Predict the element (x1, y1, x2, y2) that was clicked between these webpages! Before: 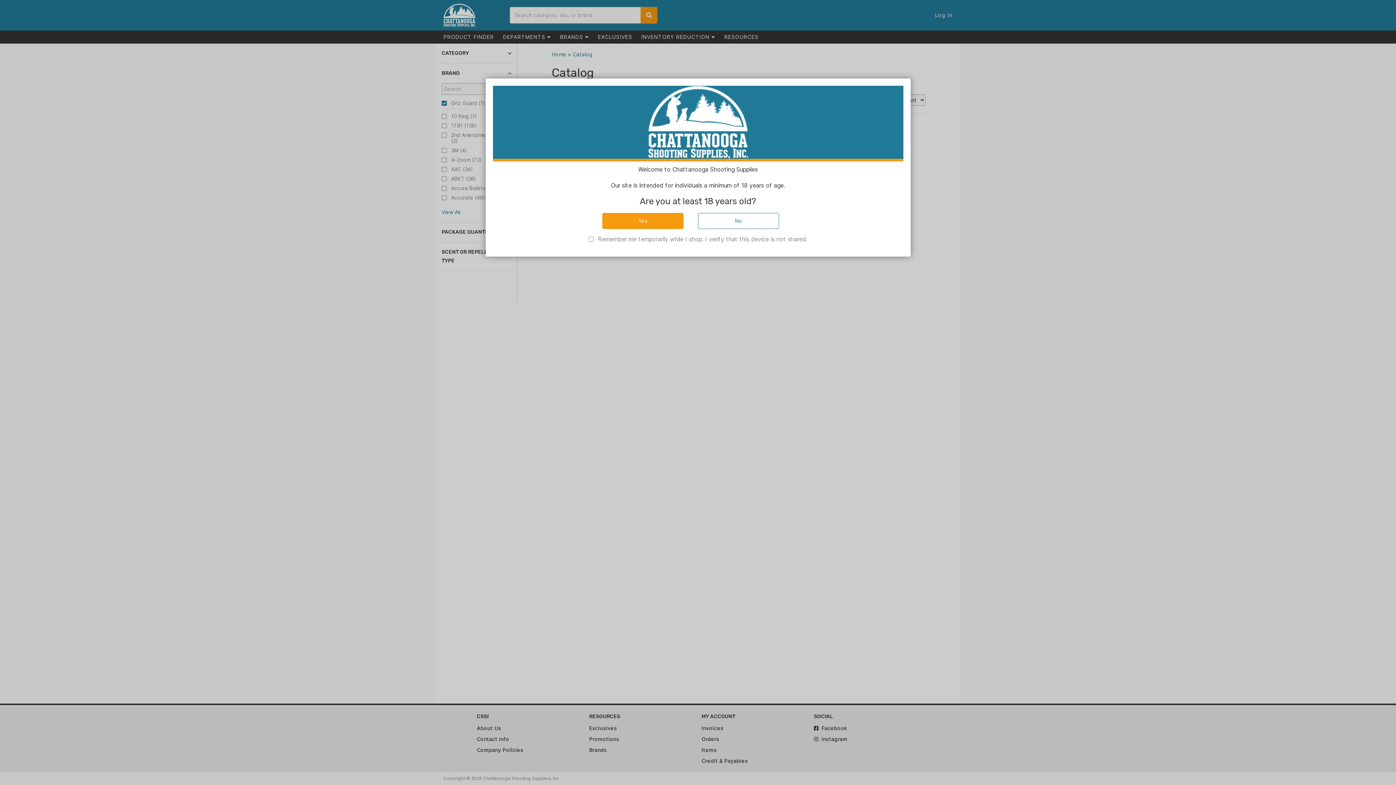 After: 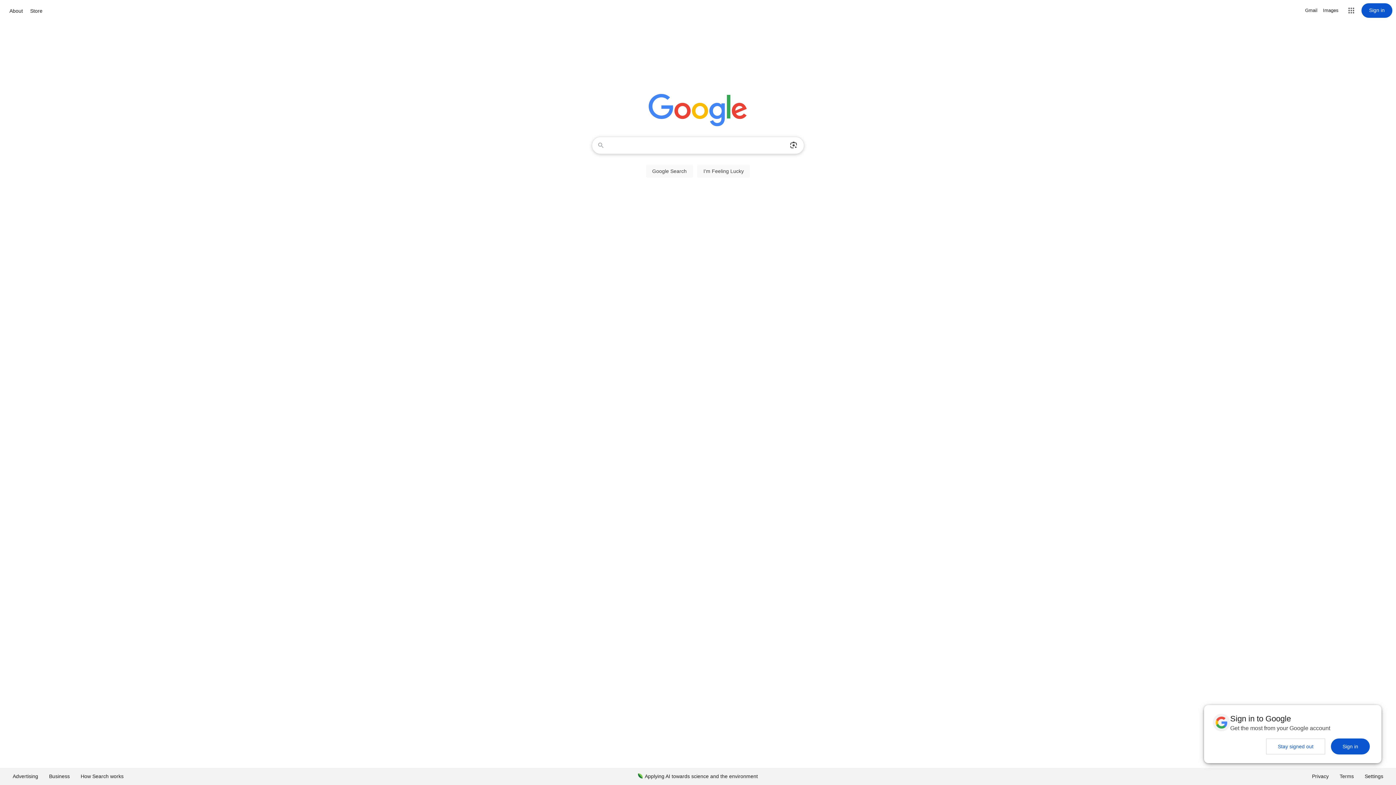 Action: label: No bbox: (698, 213, 779, 229)